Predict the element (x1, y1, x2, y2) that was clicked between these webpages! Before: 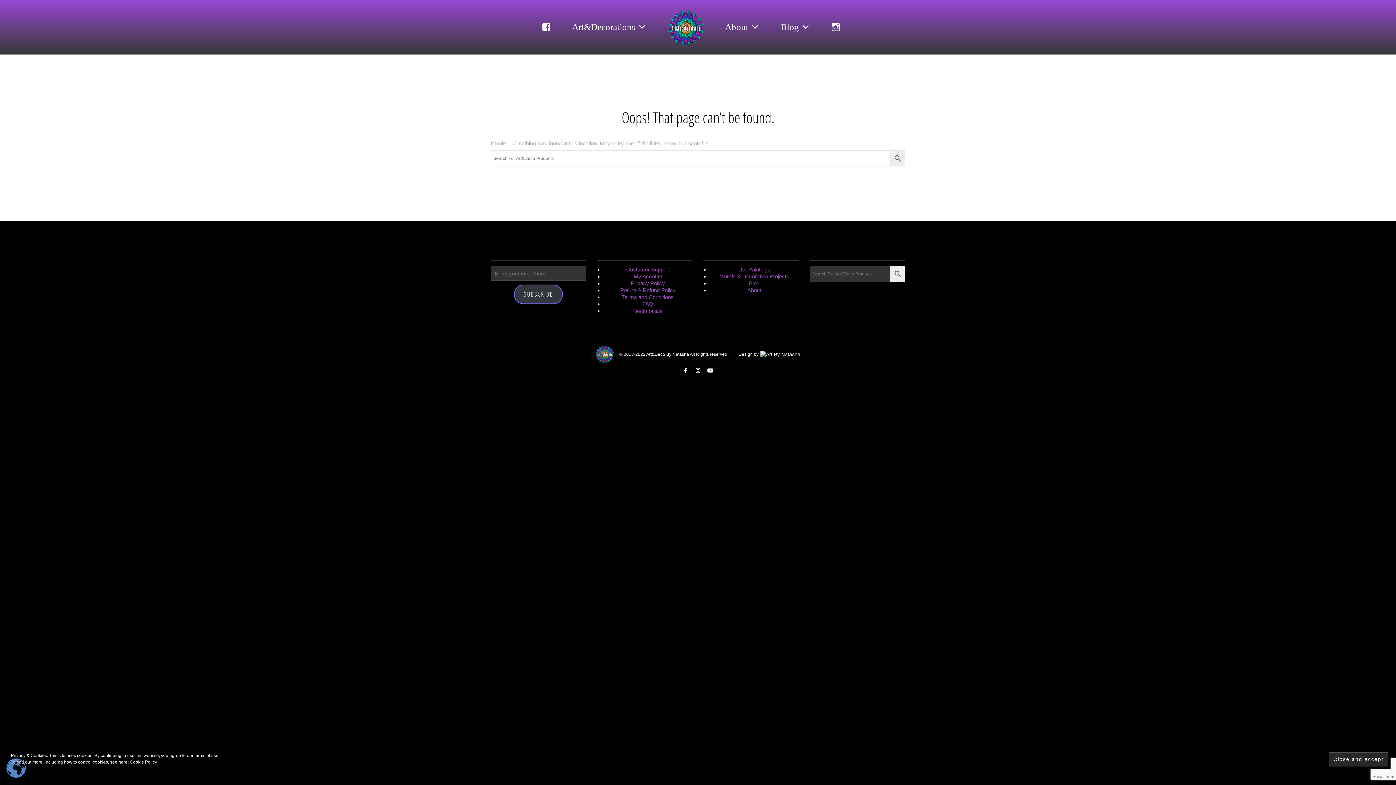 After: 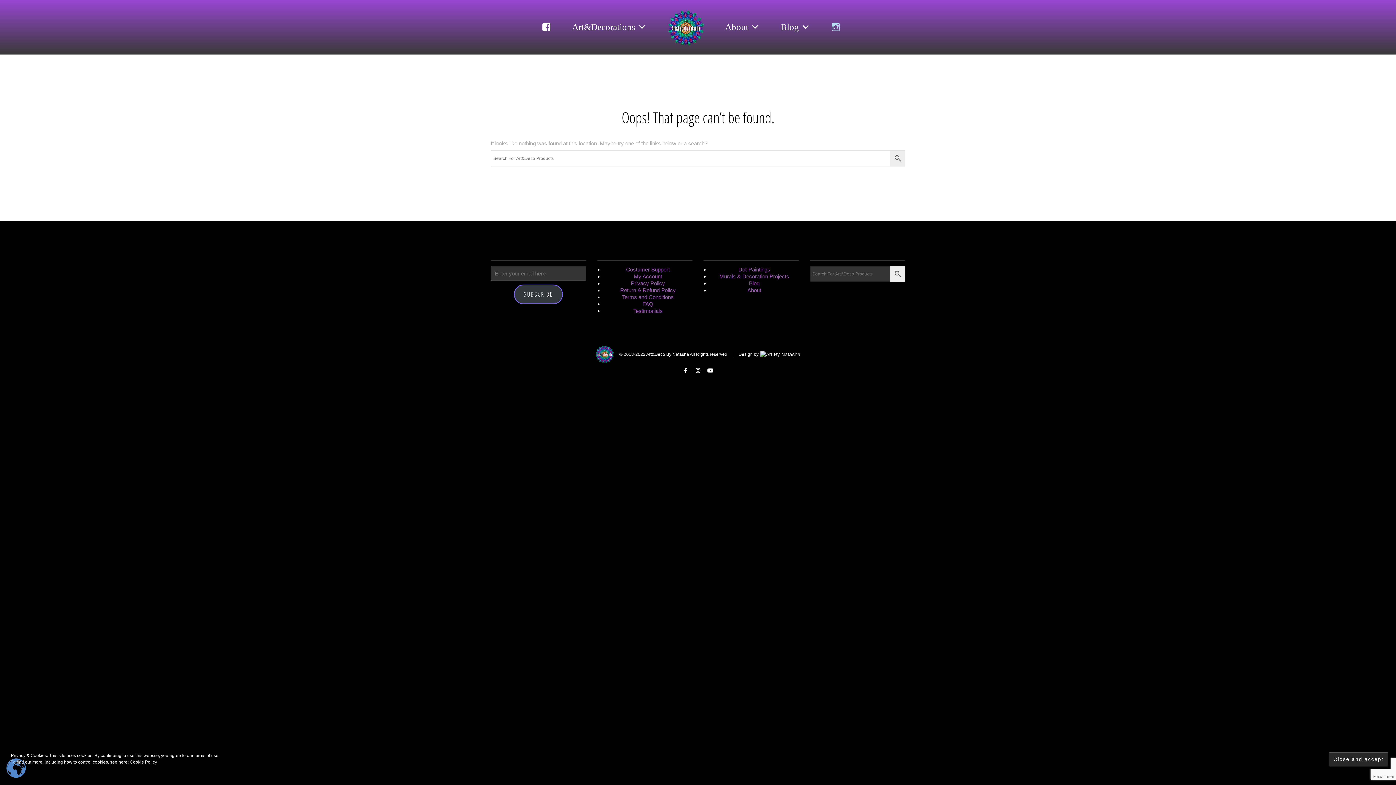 Action: label: Instagram bbox: (827, 0, 844, 54)